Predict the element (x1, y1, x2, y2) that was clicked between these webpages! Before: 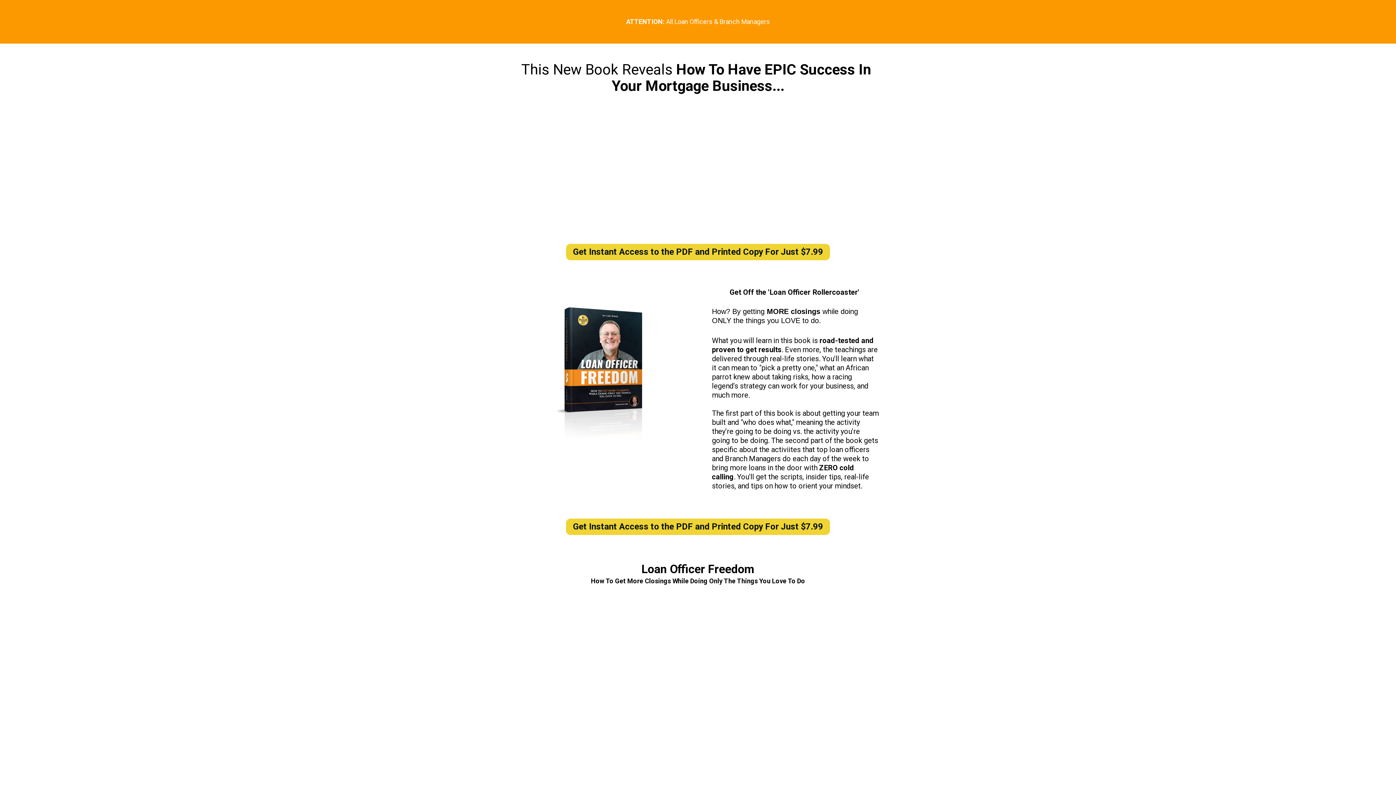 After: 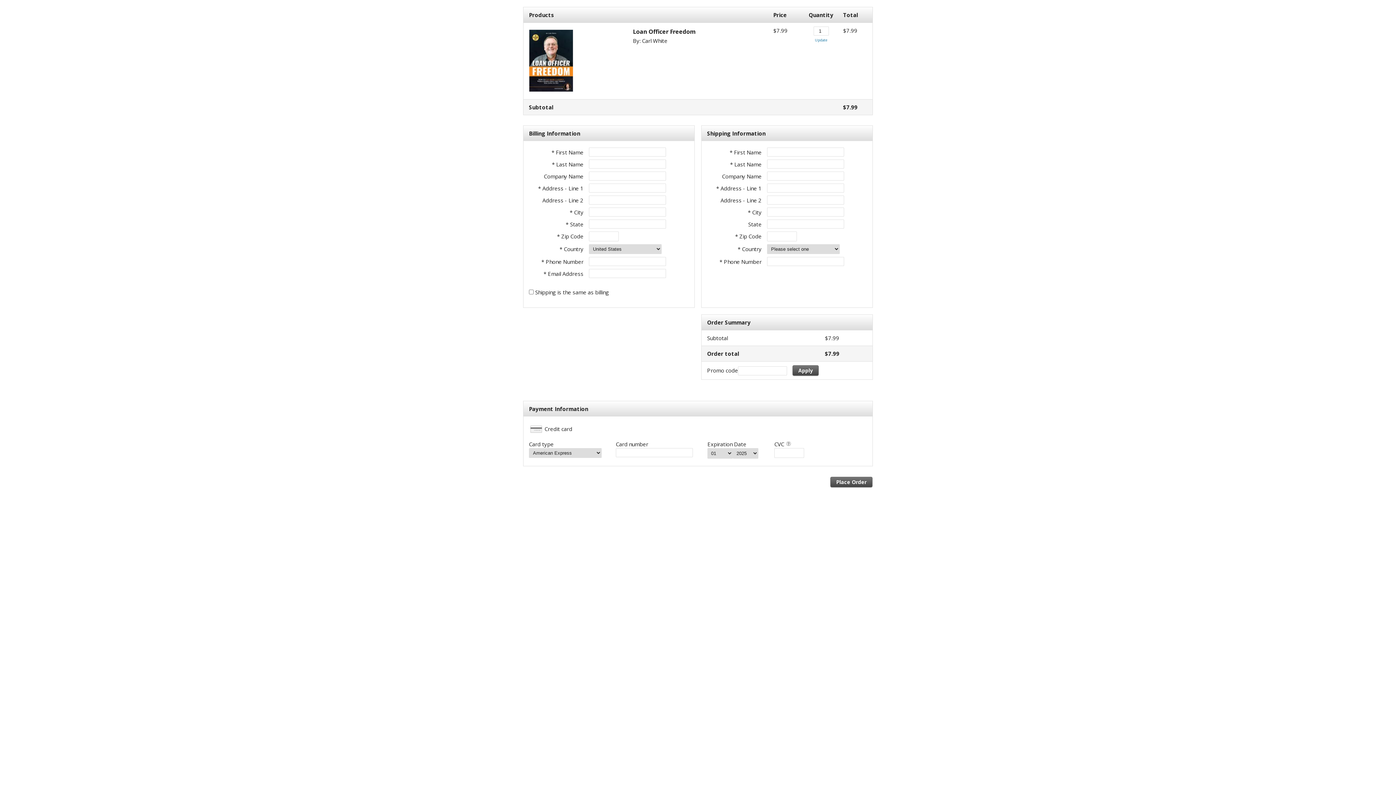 Action: bbox: (566, 244, 830, 260) label: Get Instant Access to the PDF and Printed Copy For Just $7.99